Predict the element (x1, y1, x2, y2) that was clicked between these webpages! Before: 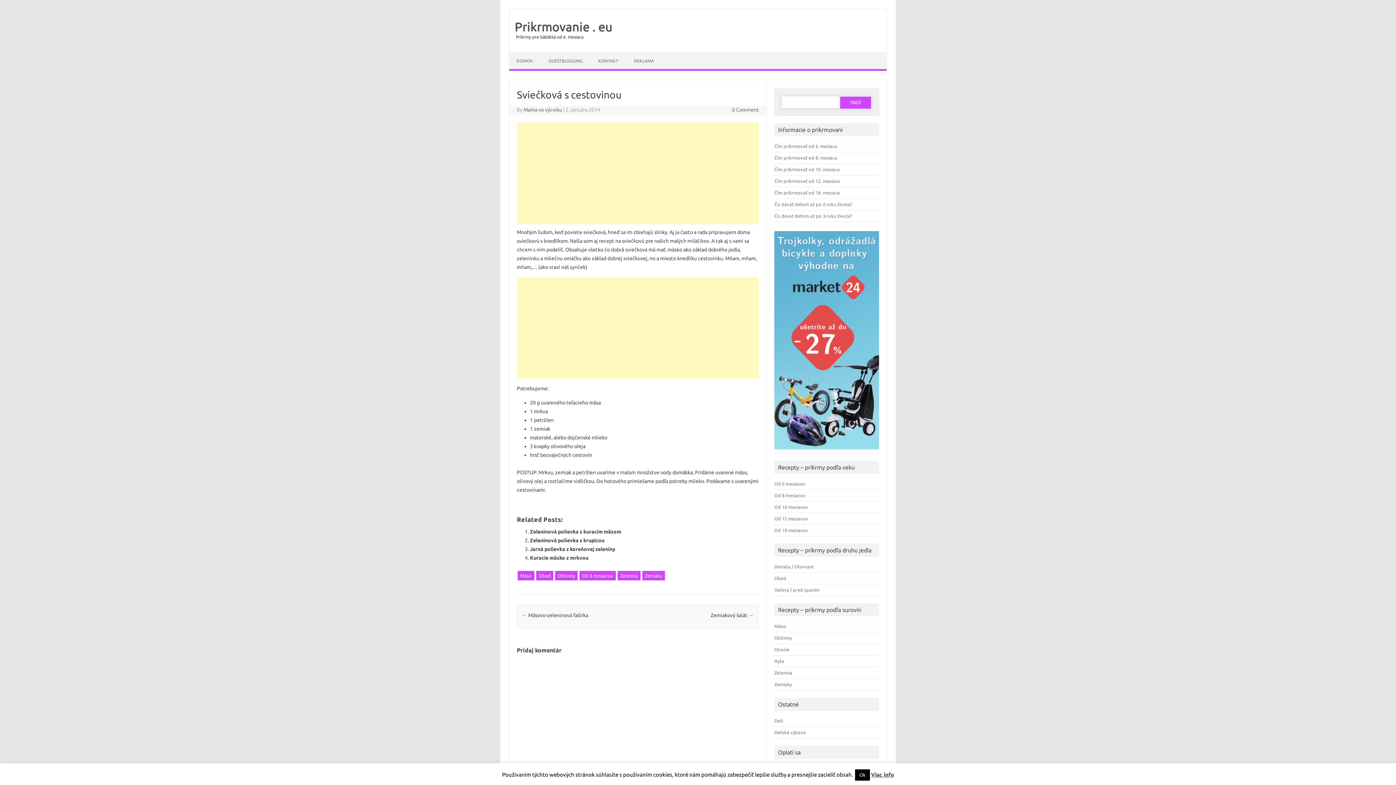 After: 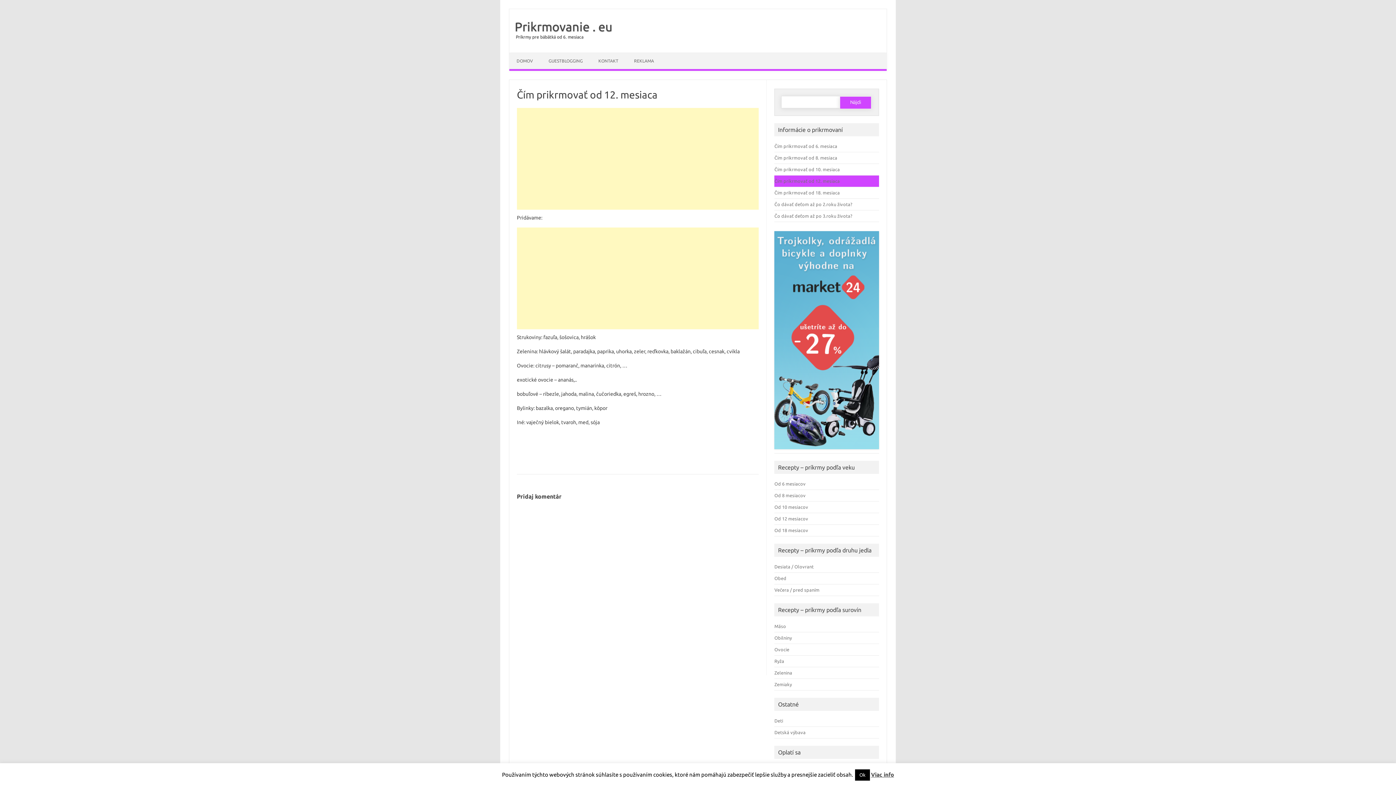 Action: label: Čím prikrmovať od 12. mesiaca bbox: (774, 178, 840, 183)